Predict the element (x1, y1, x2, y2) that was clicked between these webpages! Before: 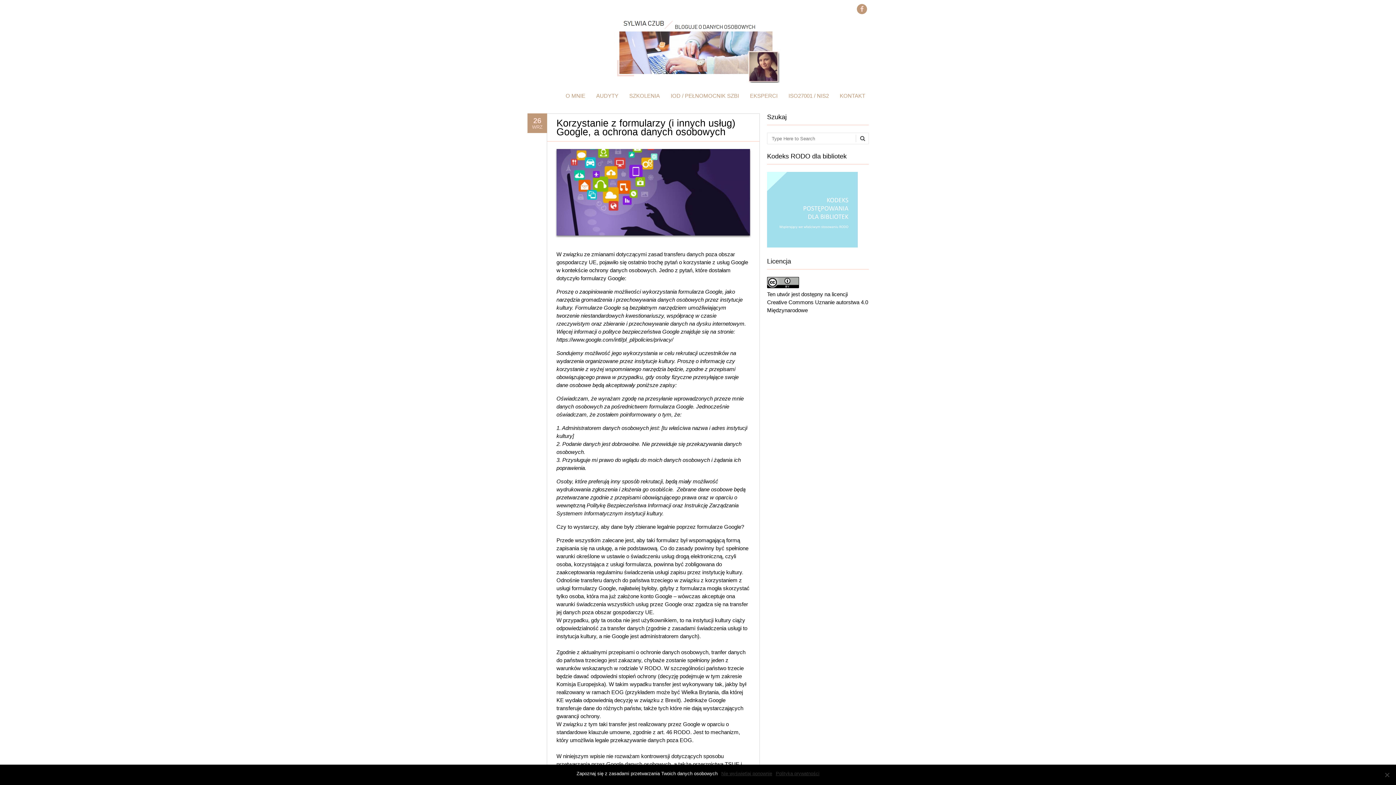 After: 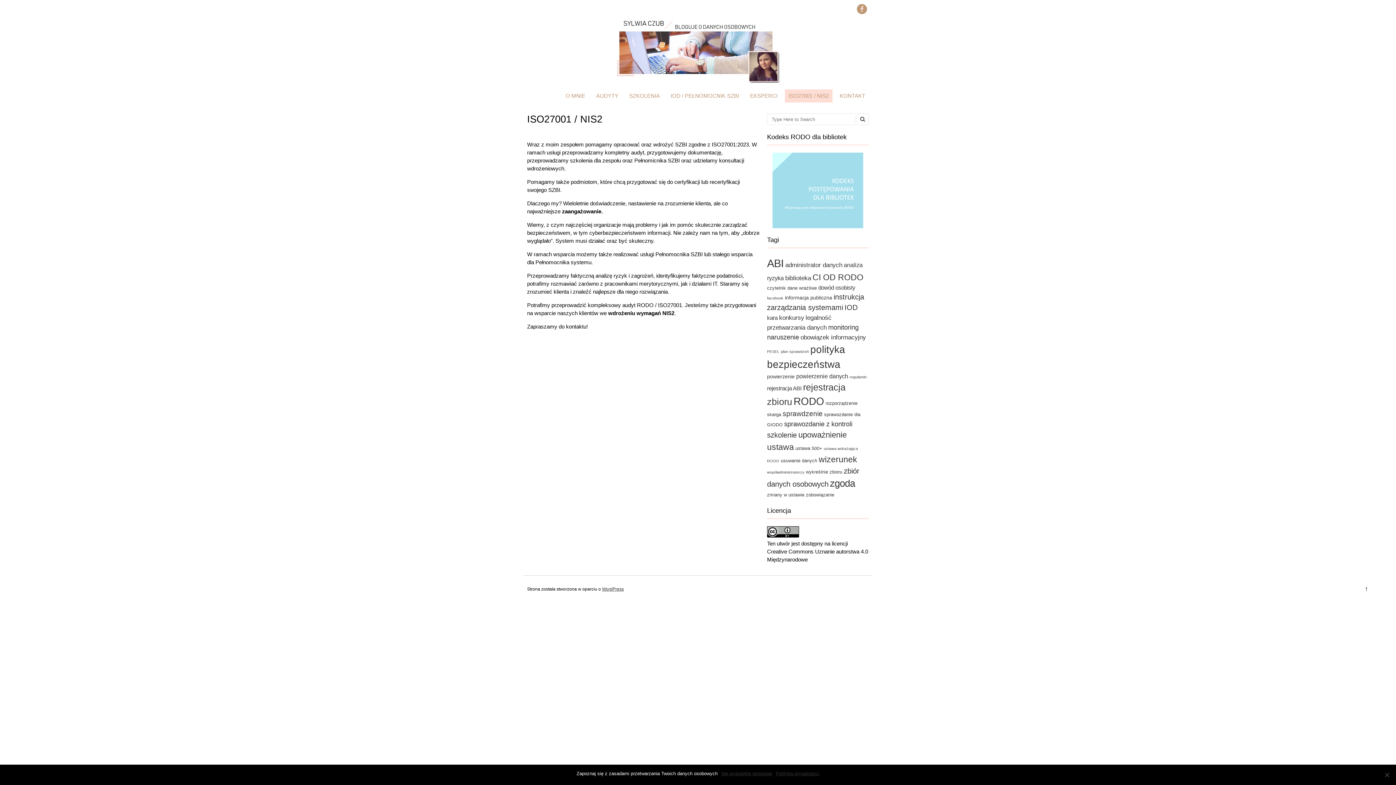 Action: label: ISO27001 / NIS2 bbox: (785, 89, 832, 102)